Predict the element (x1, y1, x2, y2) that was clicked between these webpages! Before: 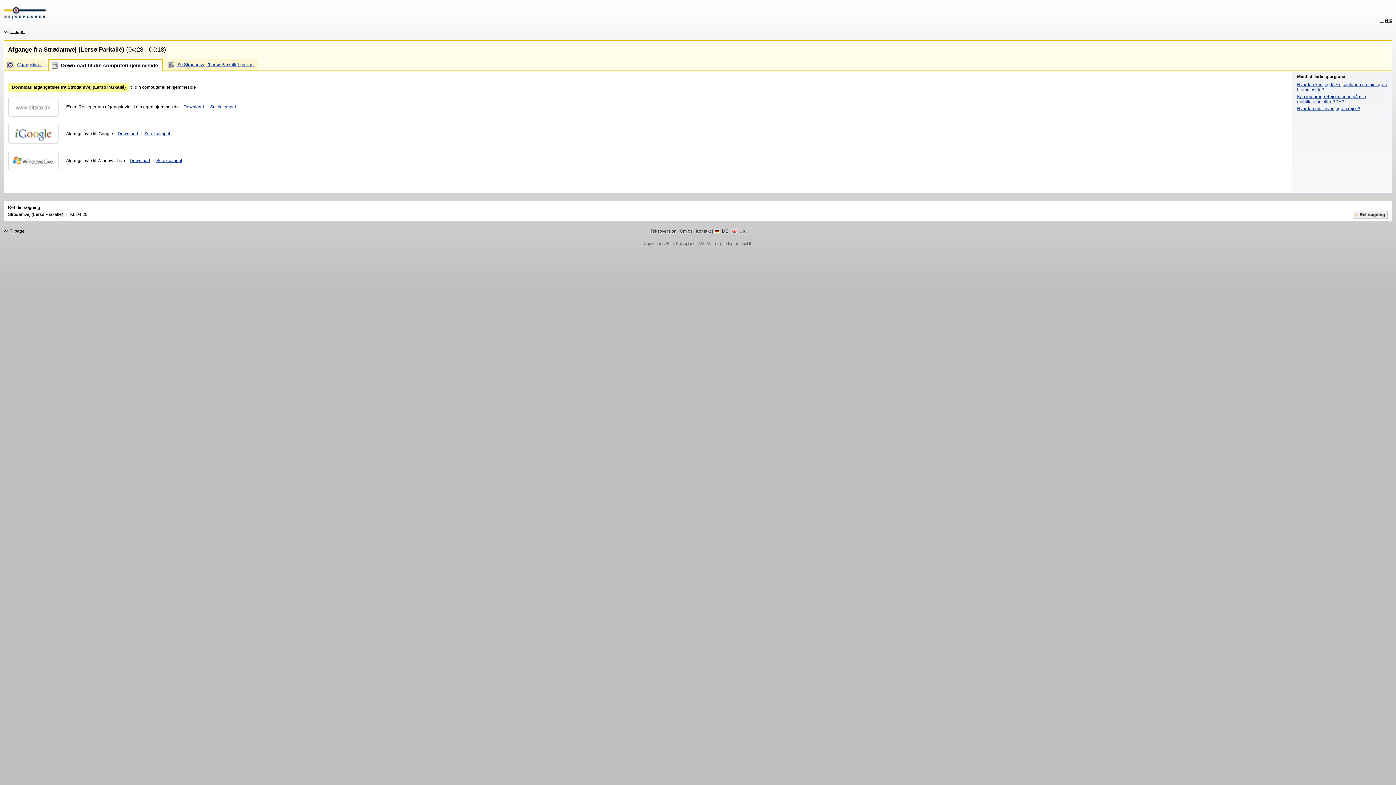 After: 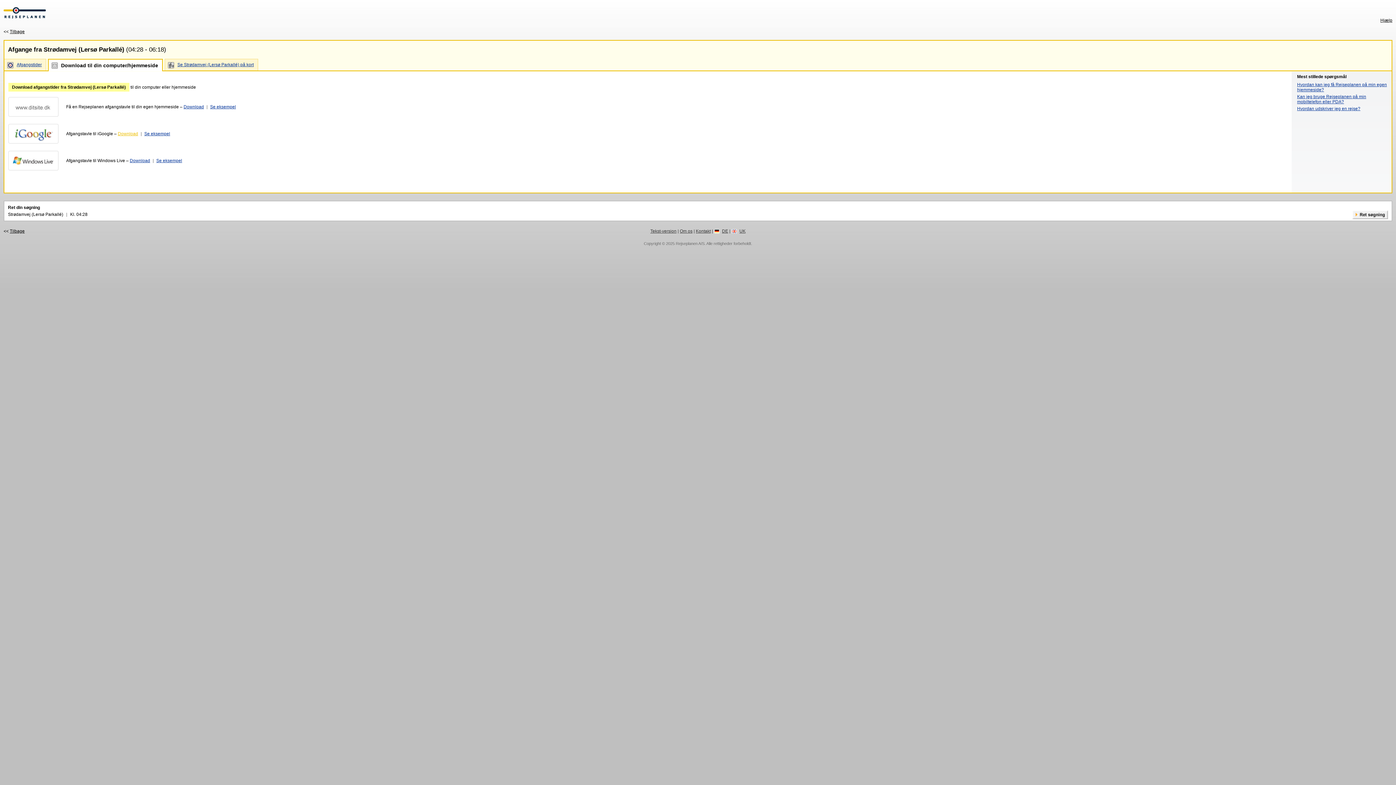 Action: bbox: (117, 131, 138, 136) label: Download